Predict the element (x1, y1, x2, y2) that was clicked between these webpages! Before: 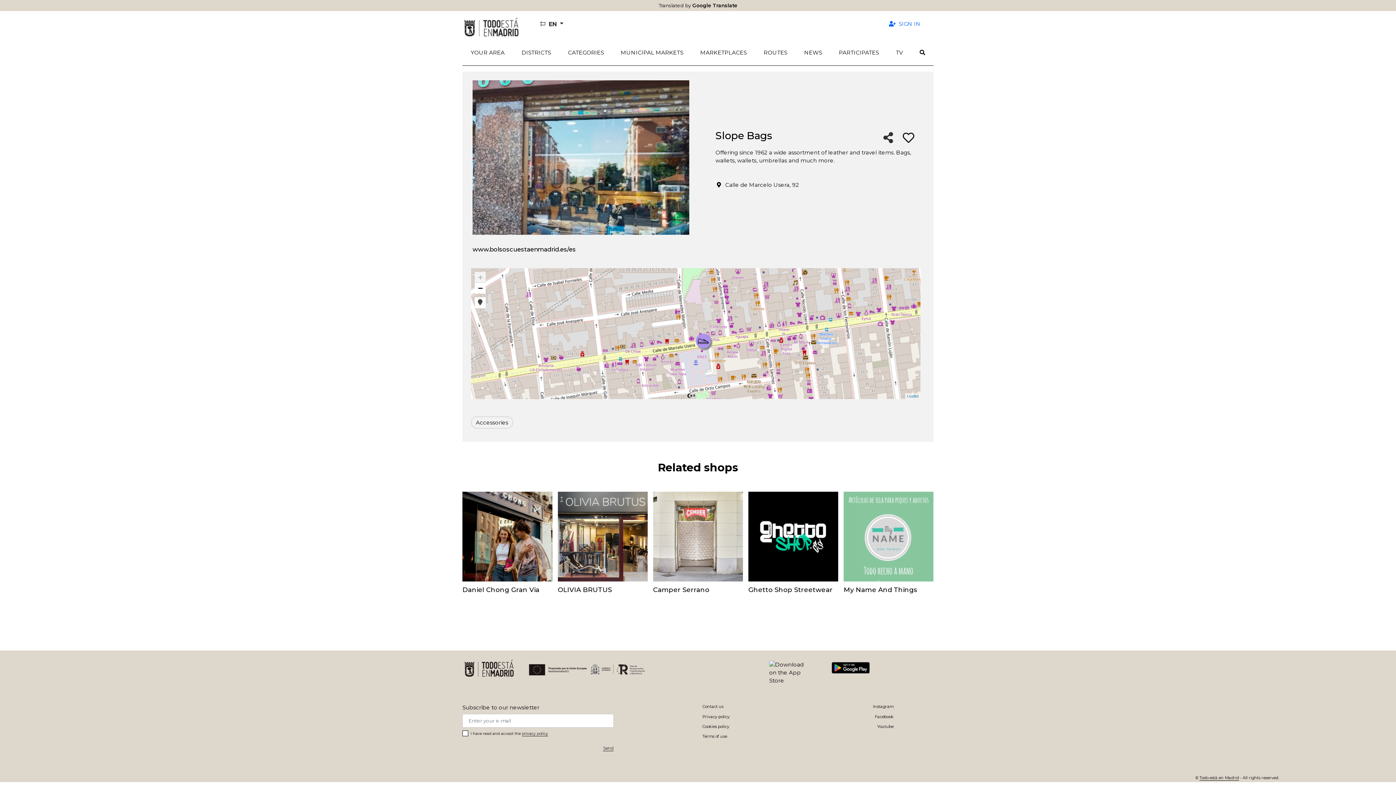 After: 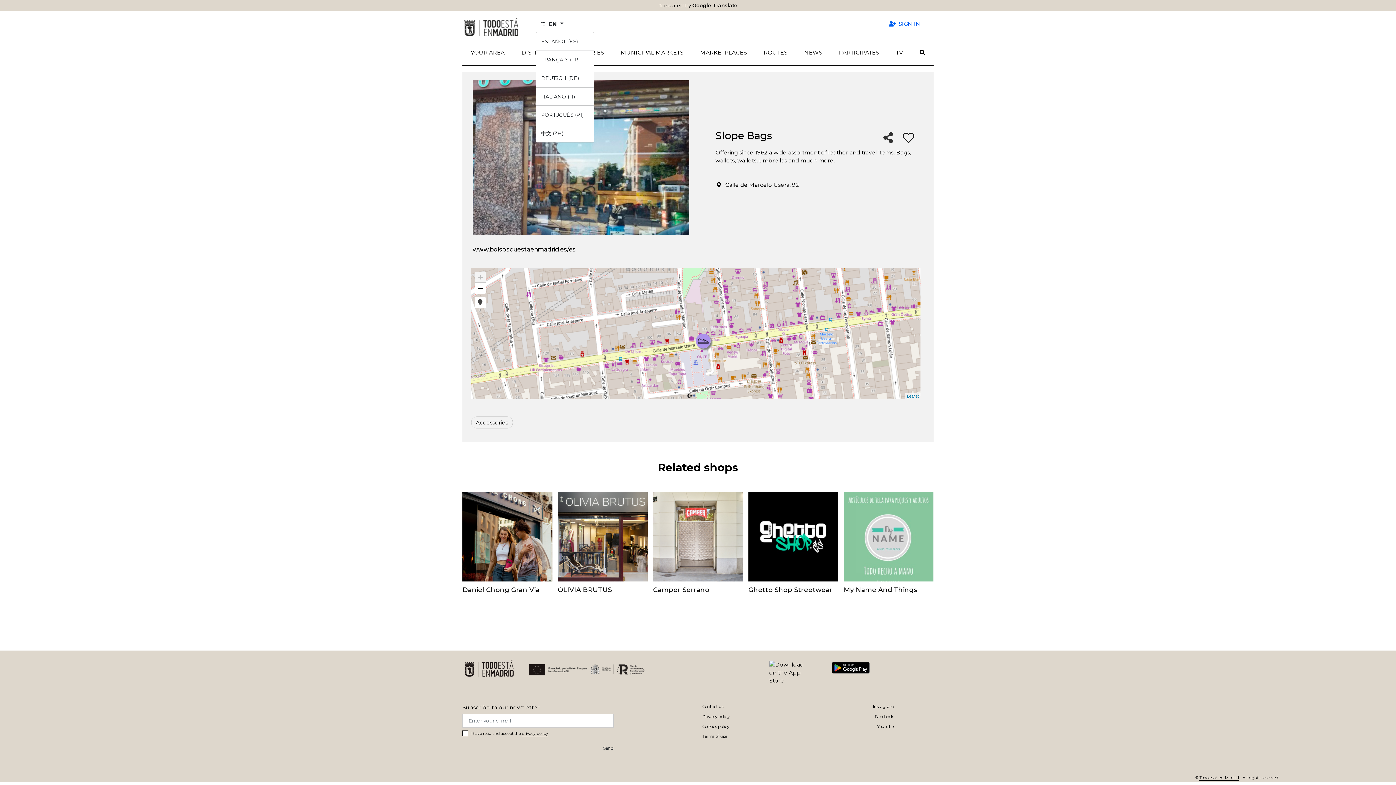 Action: bbox: (536, 17, 568, 31) label:  EN 